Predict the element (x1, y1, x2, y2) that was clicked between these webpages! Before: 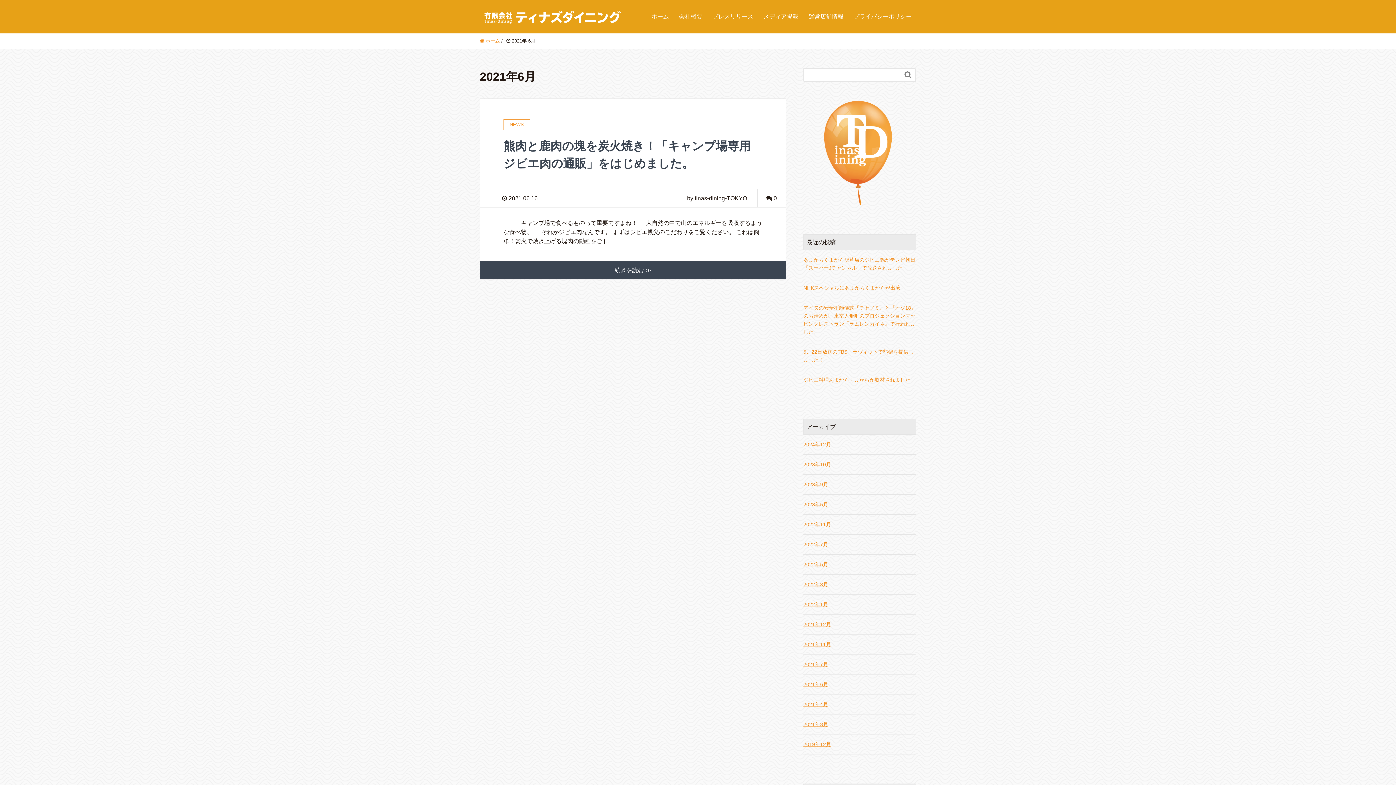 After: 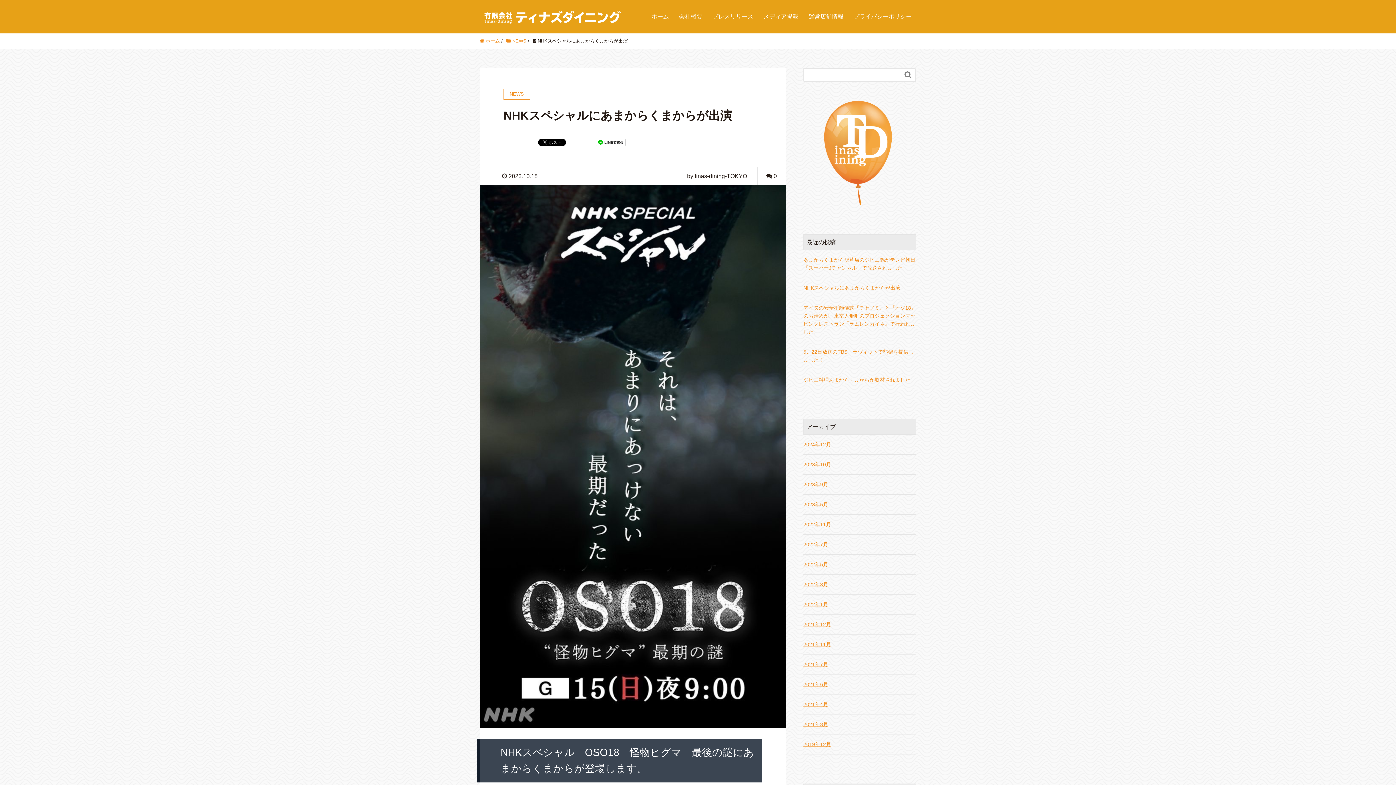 Action: bbox: (803, 284, 916, 292) label: NHKスペシャルにあまからくまからが出演